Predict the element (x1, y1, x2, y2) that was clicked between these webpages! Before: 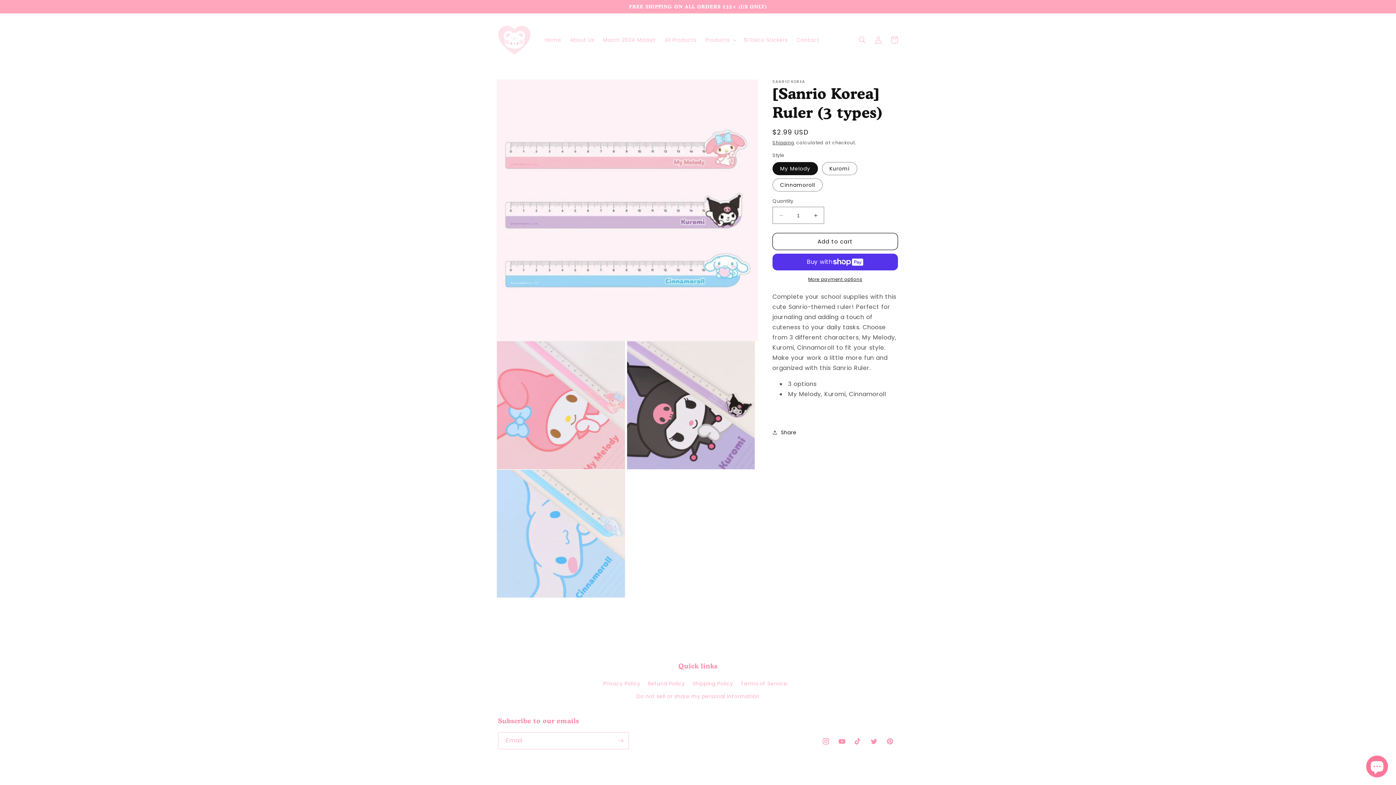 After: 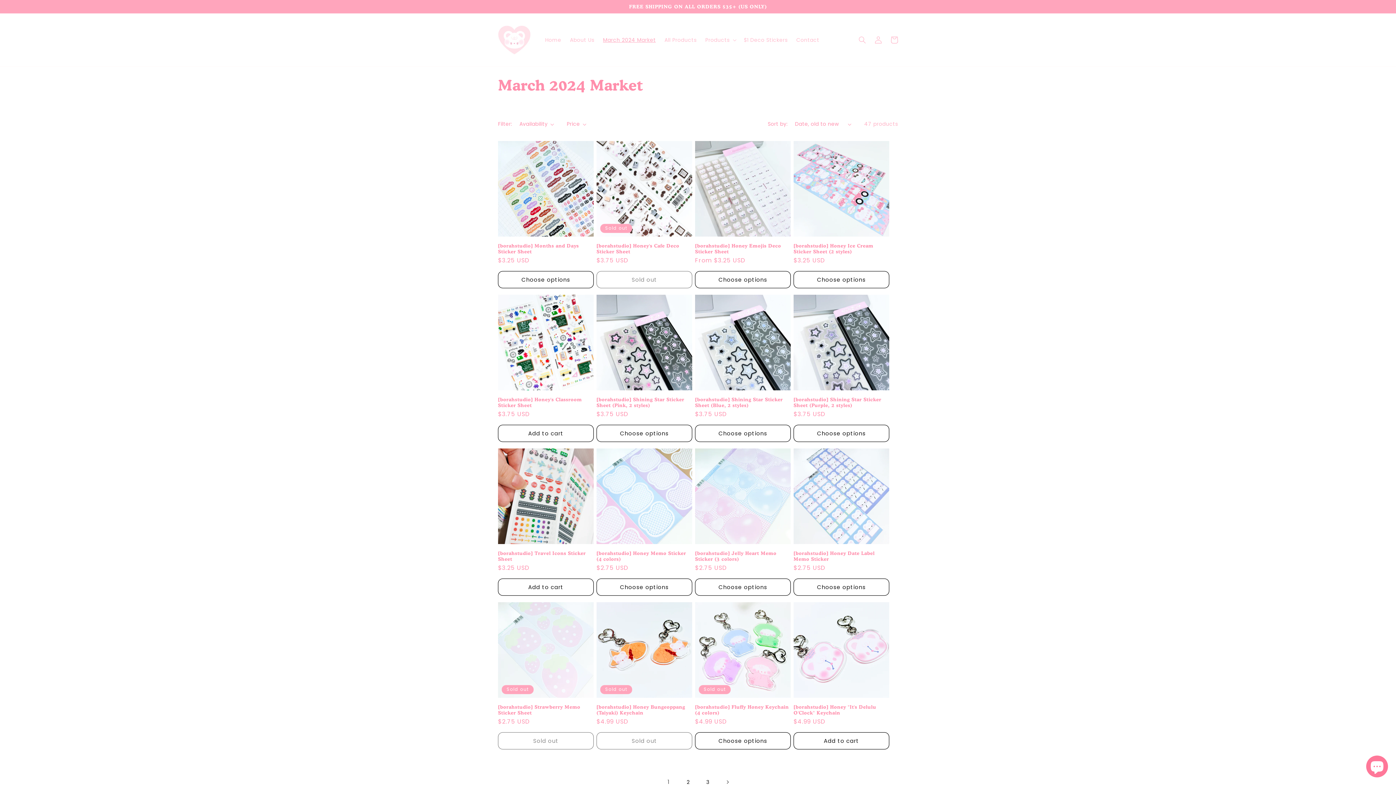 Action: label: March 2024 Market bbox: (598, 32, 660, 47)